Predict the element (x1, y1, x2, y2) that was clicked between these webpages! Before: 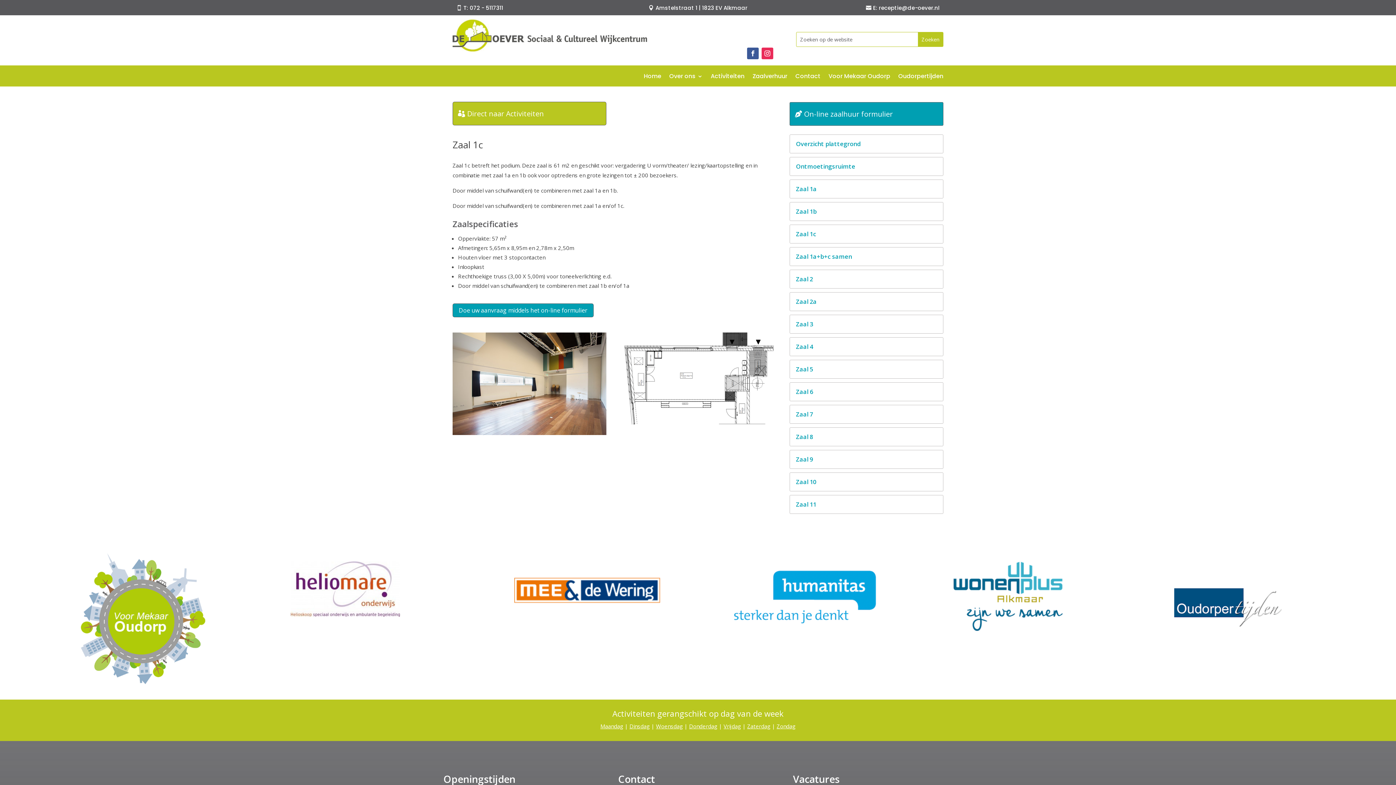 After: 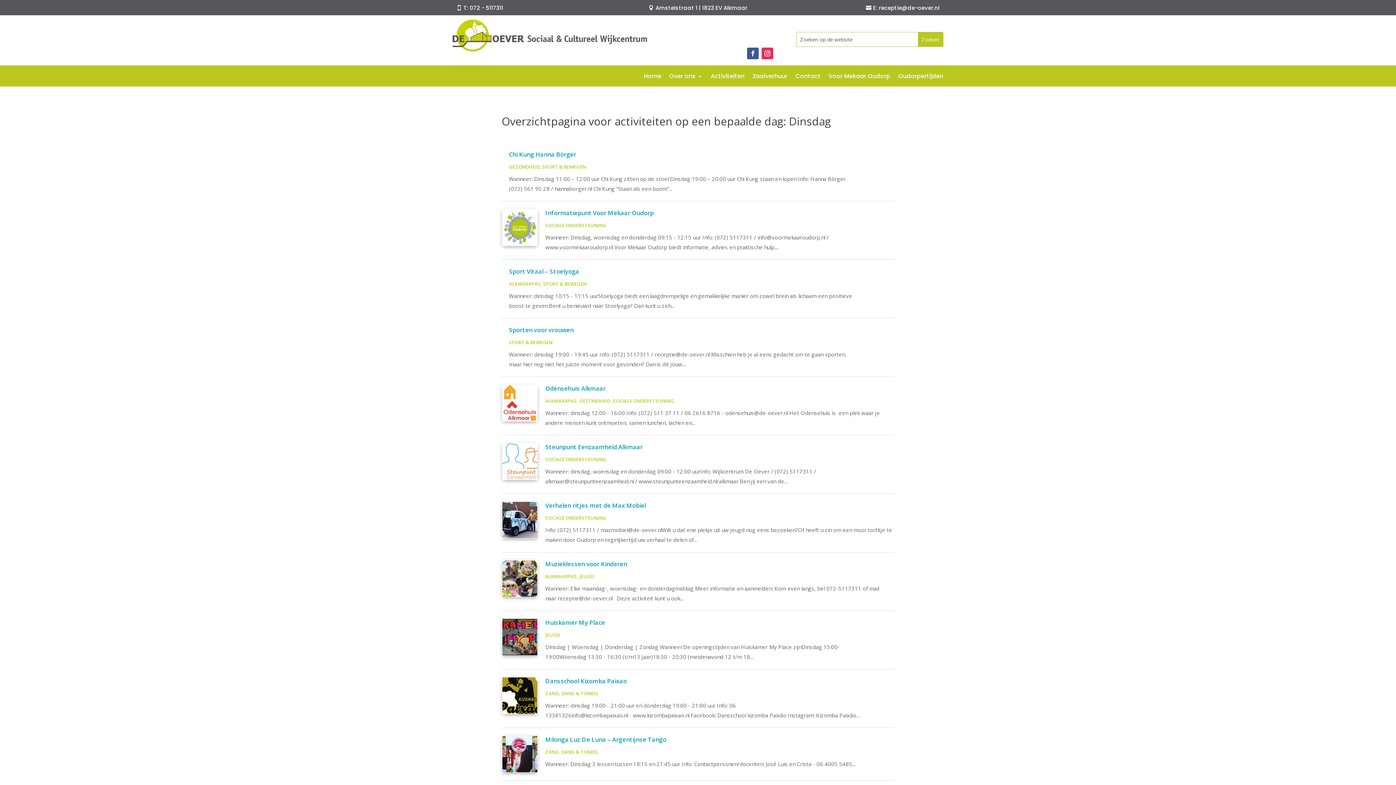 Action: bbox: (629, 722, 650, 730) label: Dinsdag